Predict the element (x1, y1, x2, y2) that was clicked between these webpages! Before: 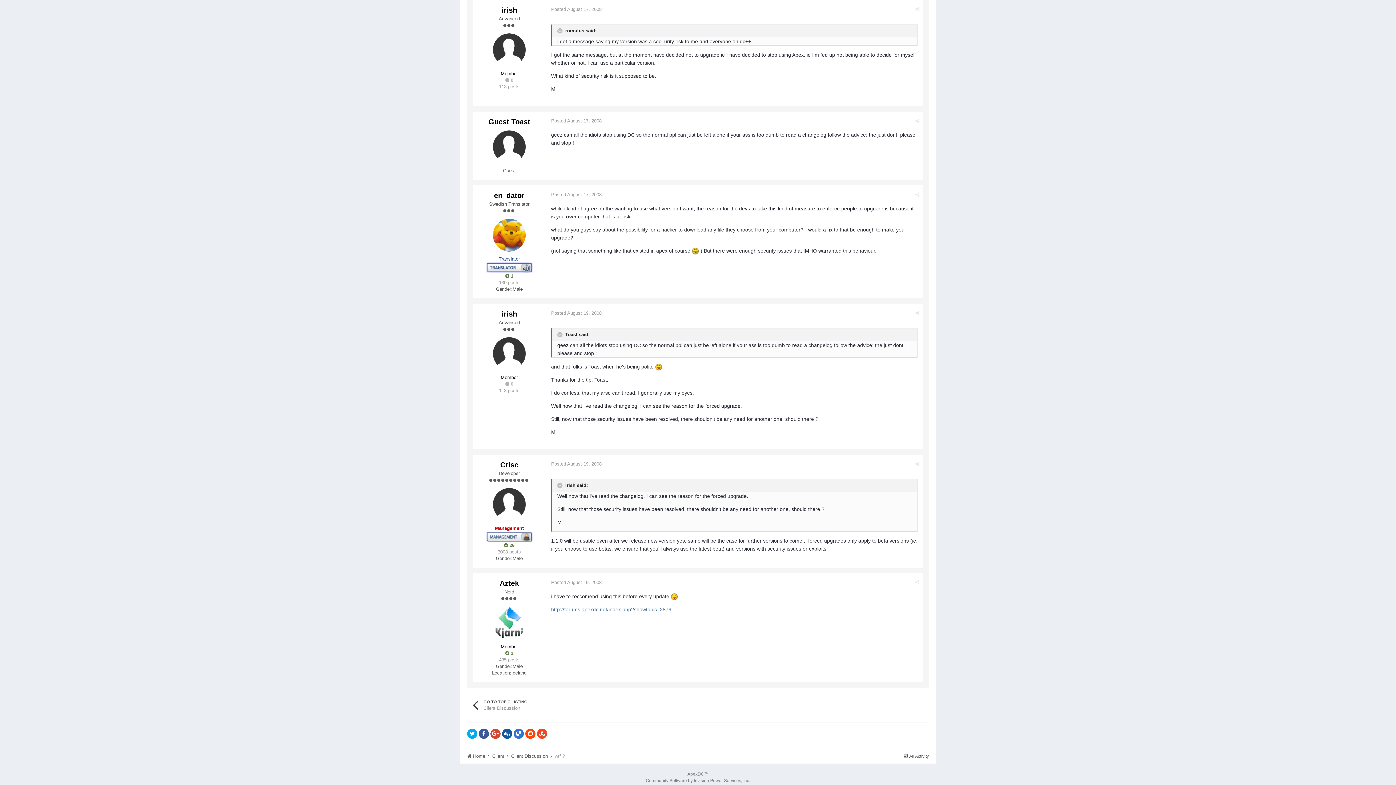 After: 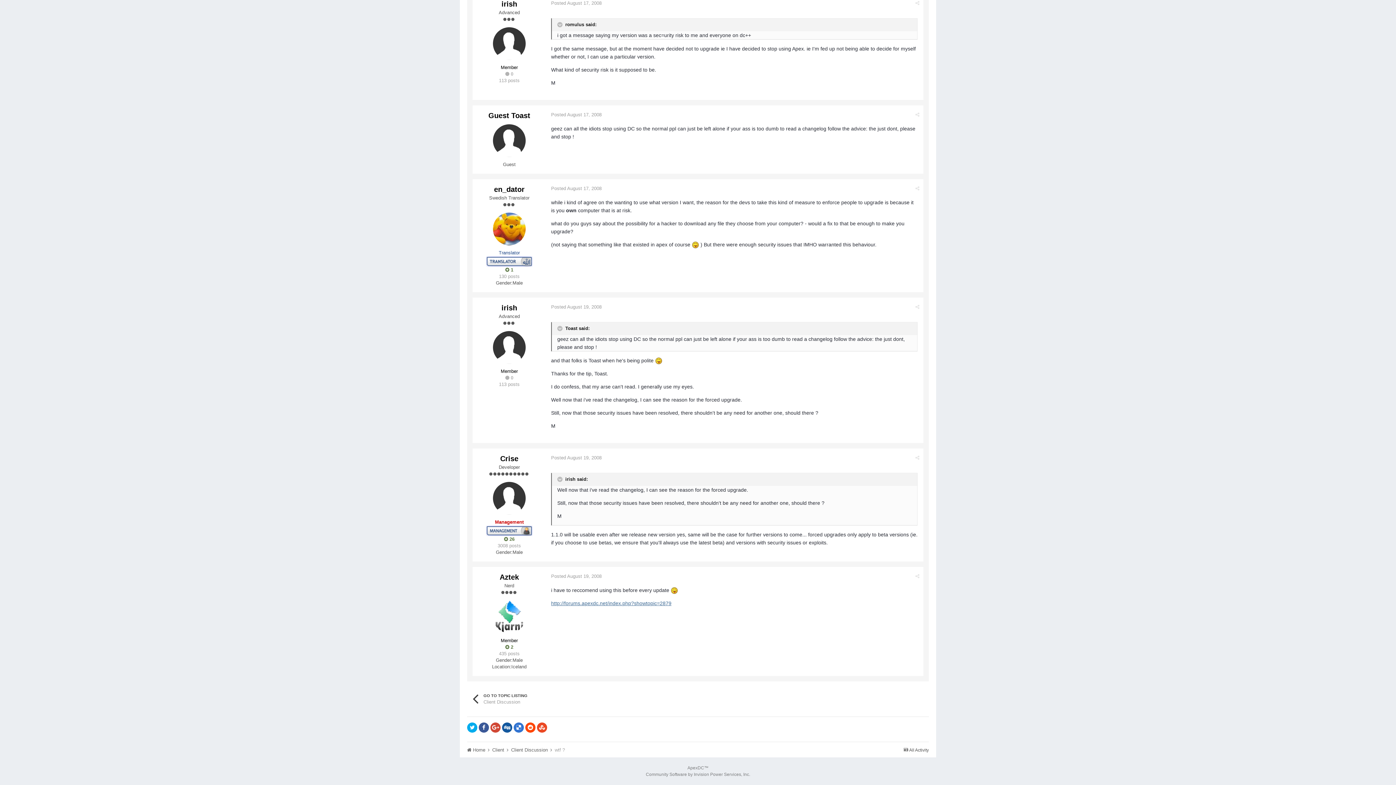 Action: label: Posted August 19, 2008 bbox: (551, 461, 601, 466)